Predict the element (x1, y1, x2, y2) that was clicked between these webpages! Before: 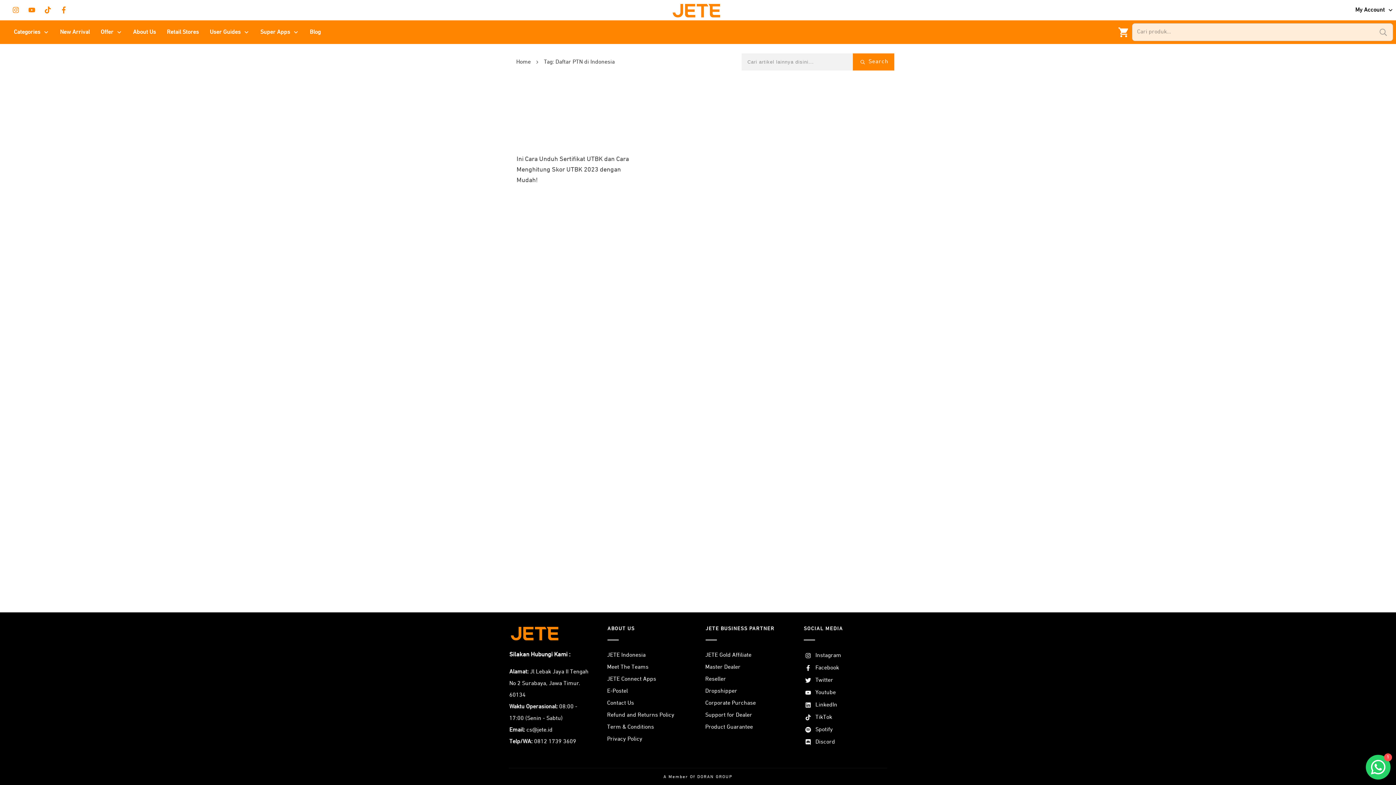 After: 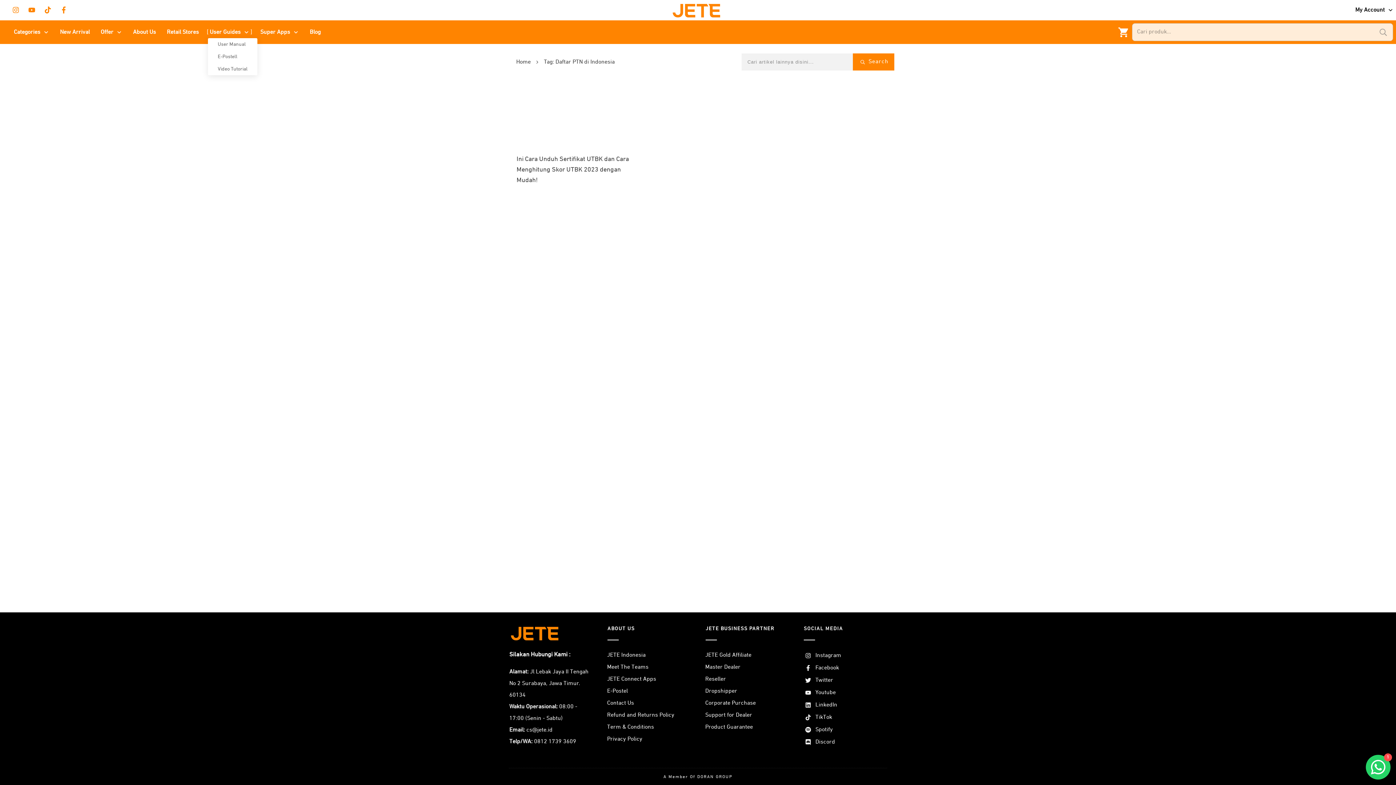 Action: bbox: (209, 26, 249, 38) label: User Guides